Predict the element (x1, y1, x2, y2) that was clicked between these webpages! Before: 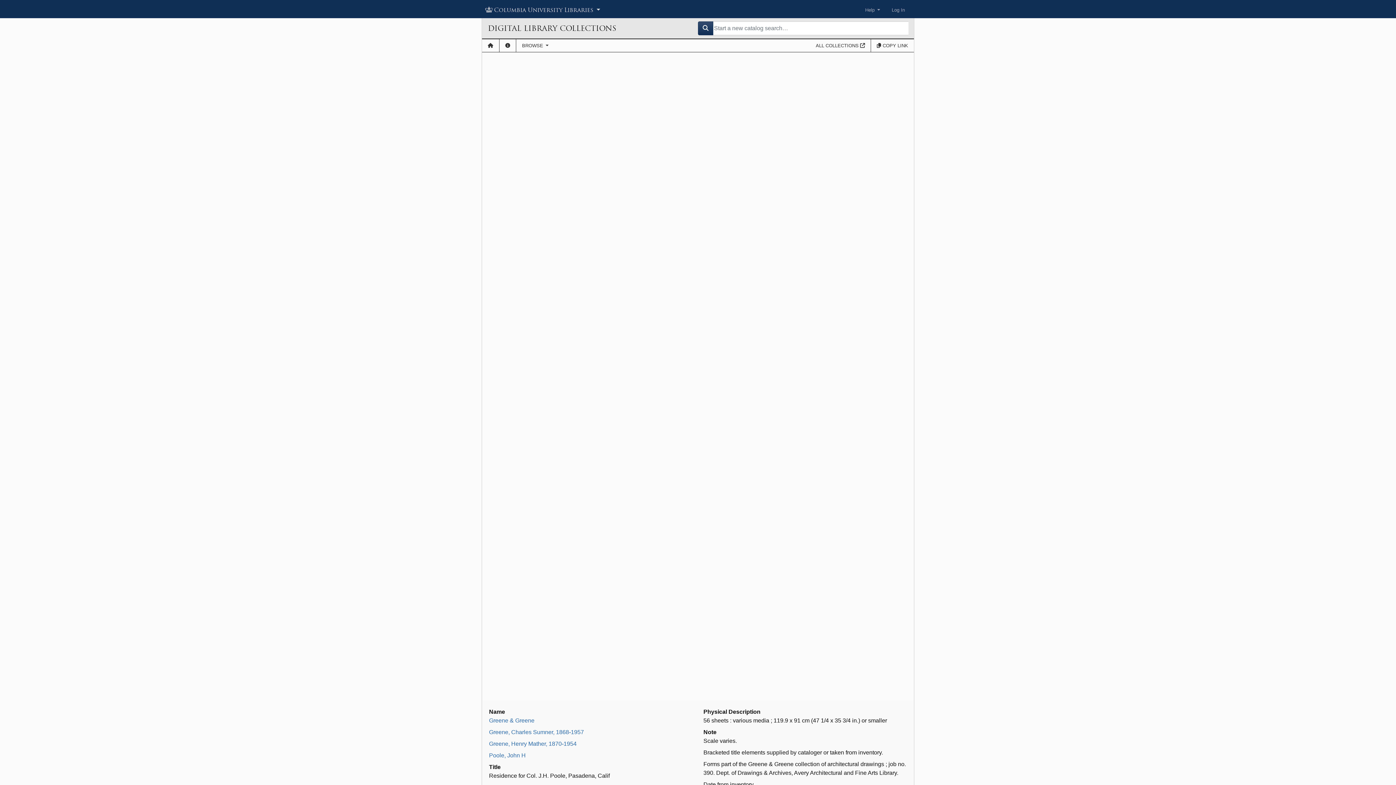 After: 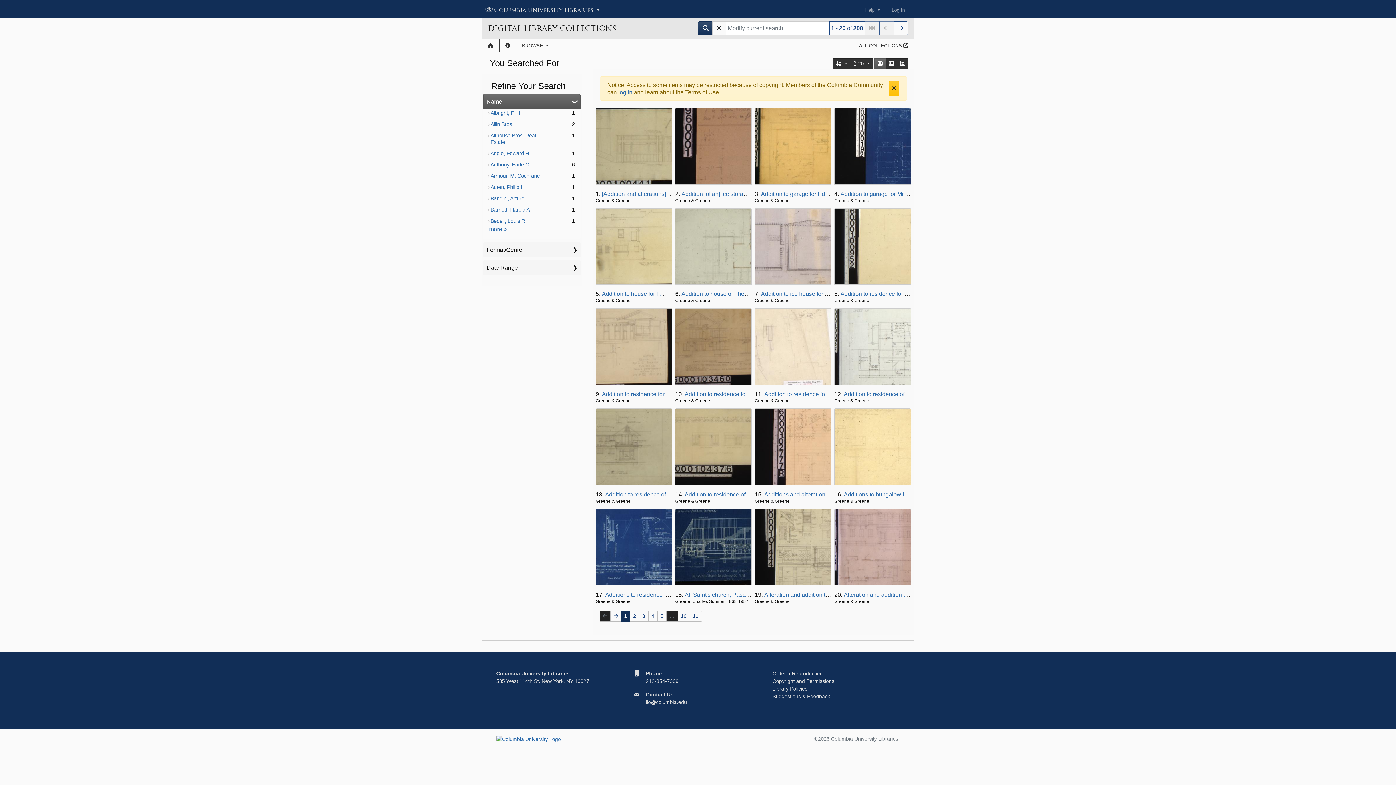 Action: label: Greene, Charles Sumner, 1868-1957 bbox: (489, 729, 584, 735)